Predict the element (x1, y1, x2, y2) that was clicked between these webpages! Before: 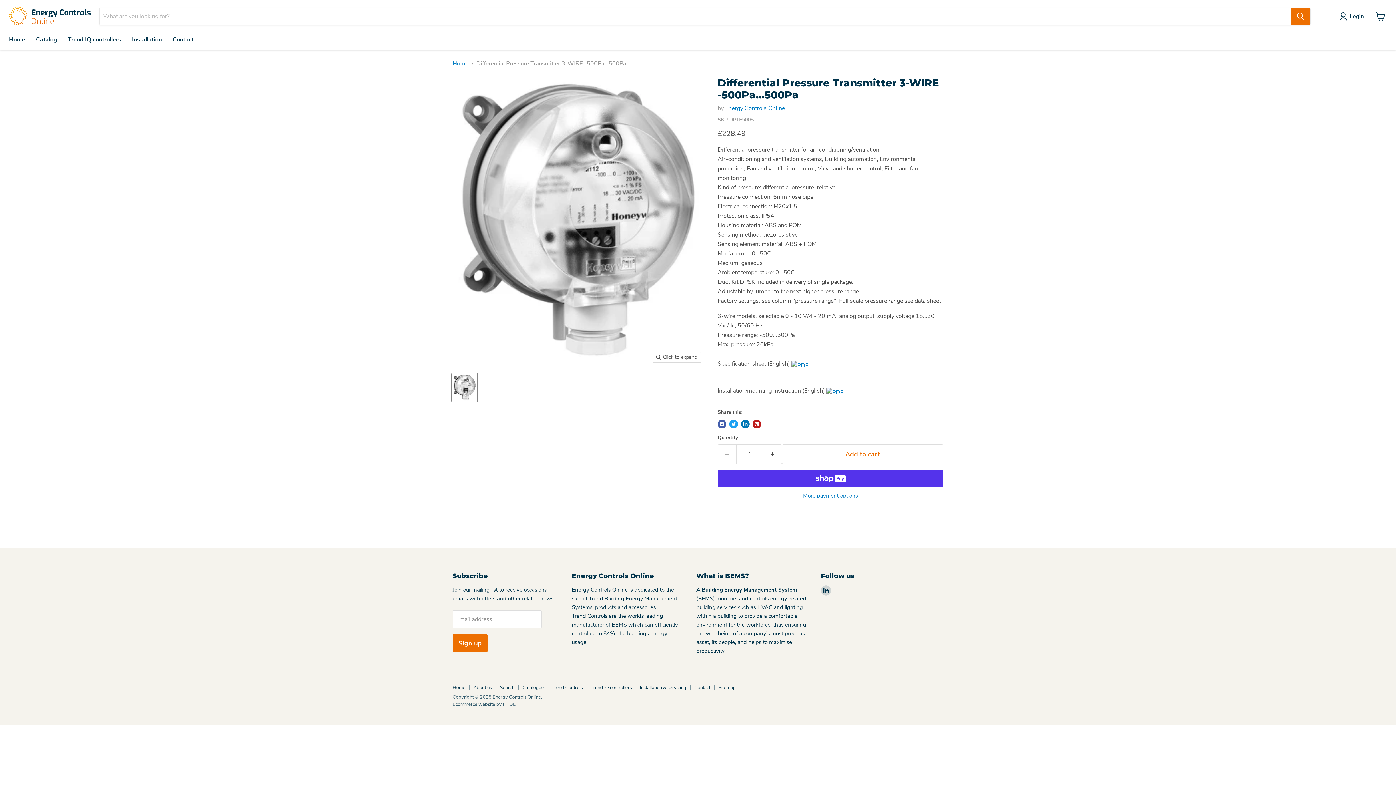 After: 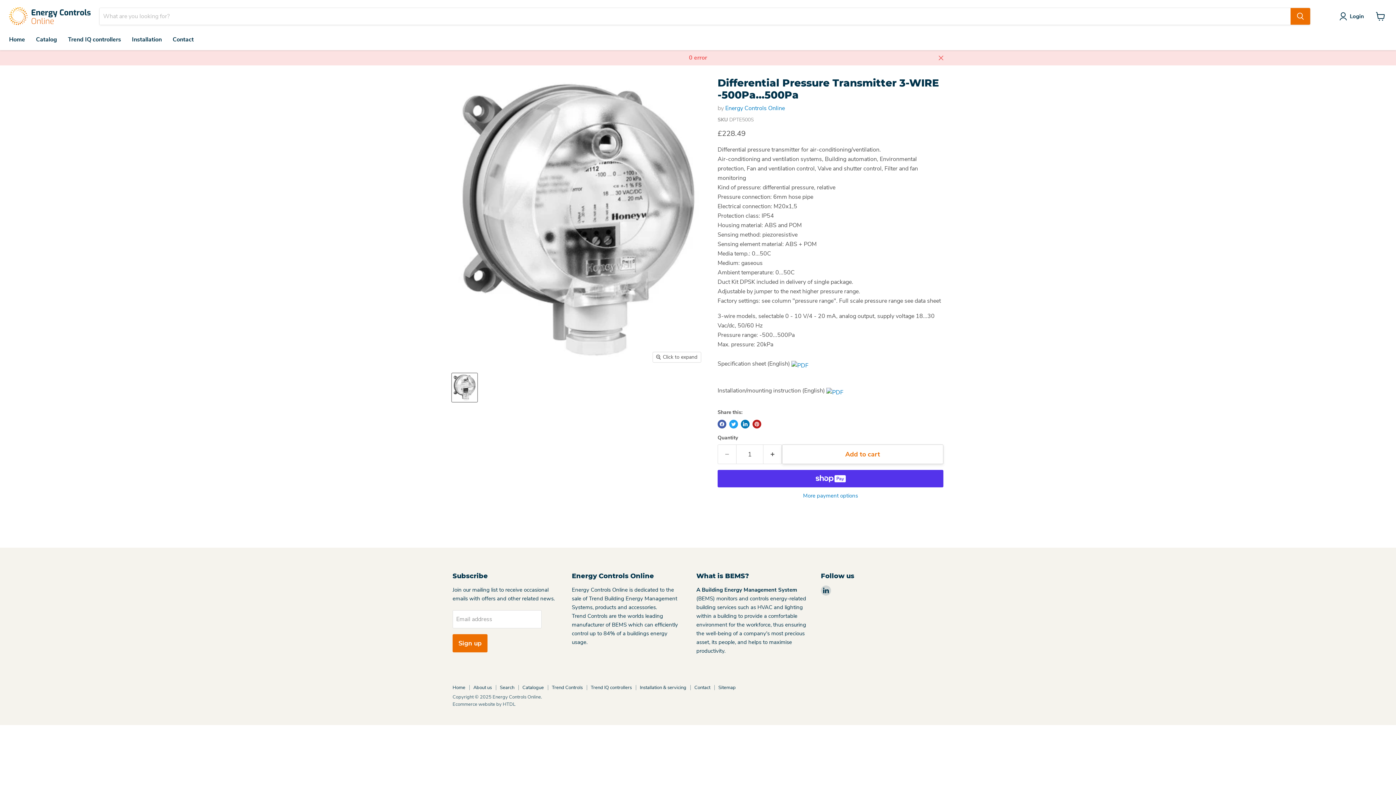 Action: bbox: (782, 444, 943, 464) label: Add to cart